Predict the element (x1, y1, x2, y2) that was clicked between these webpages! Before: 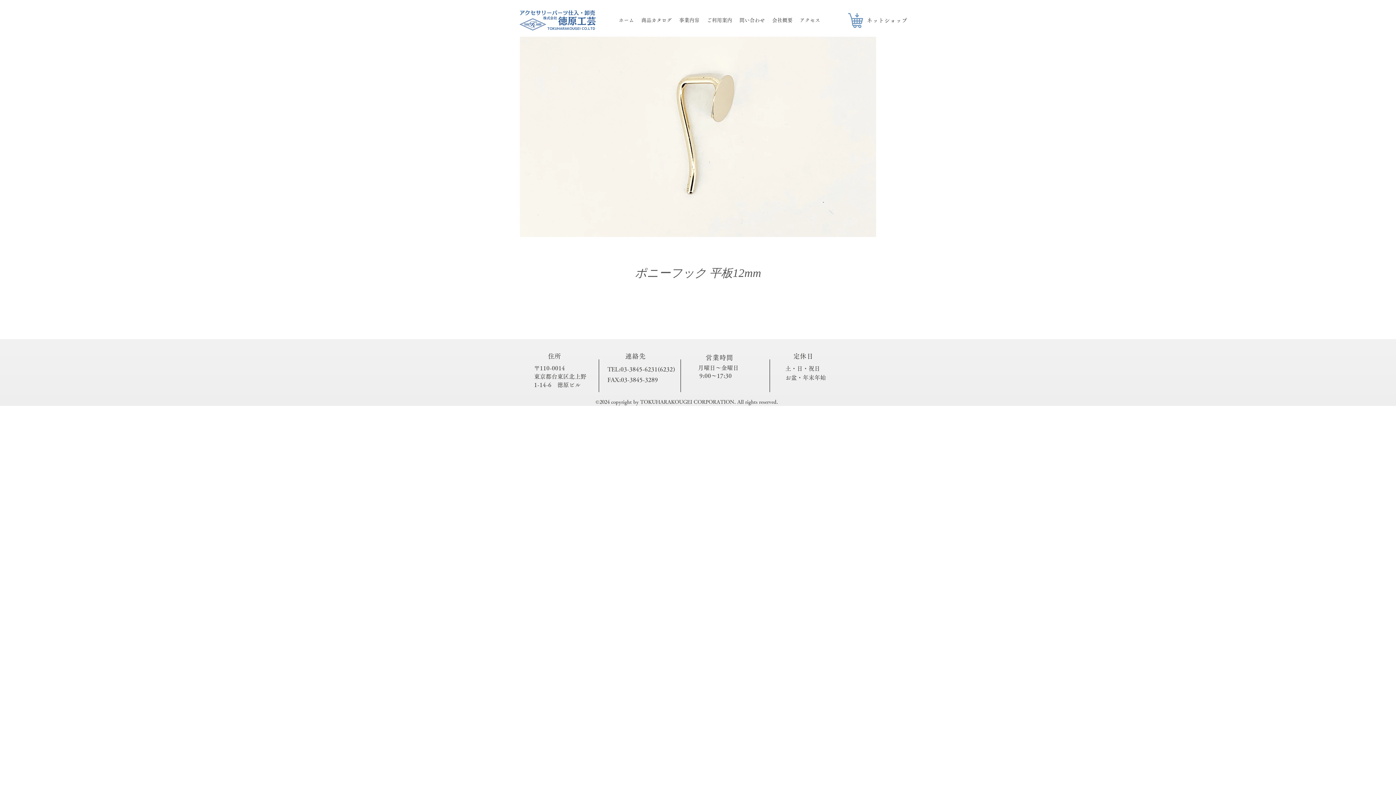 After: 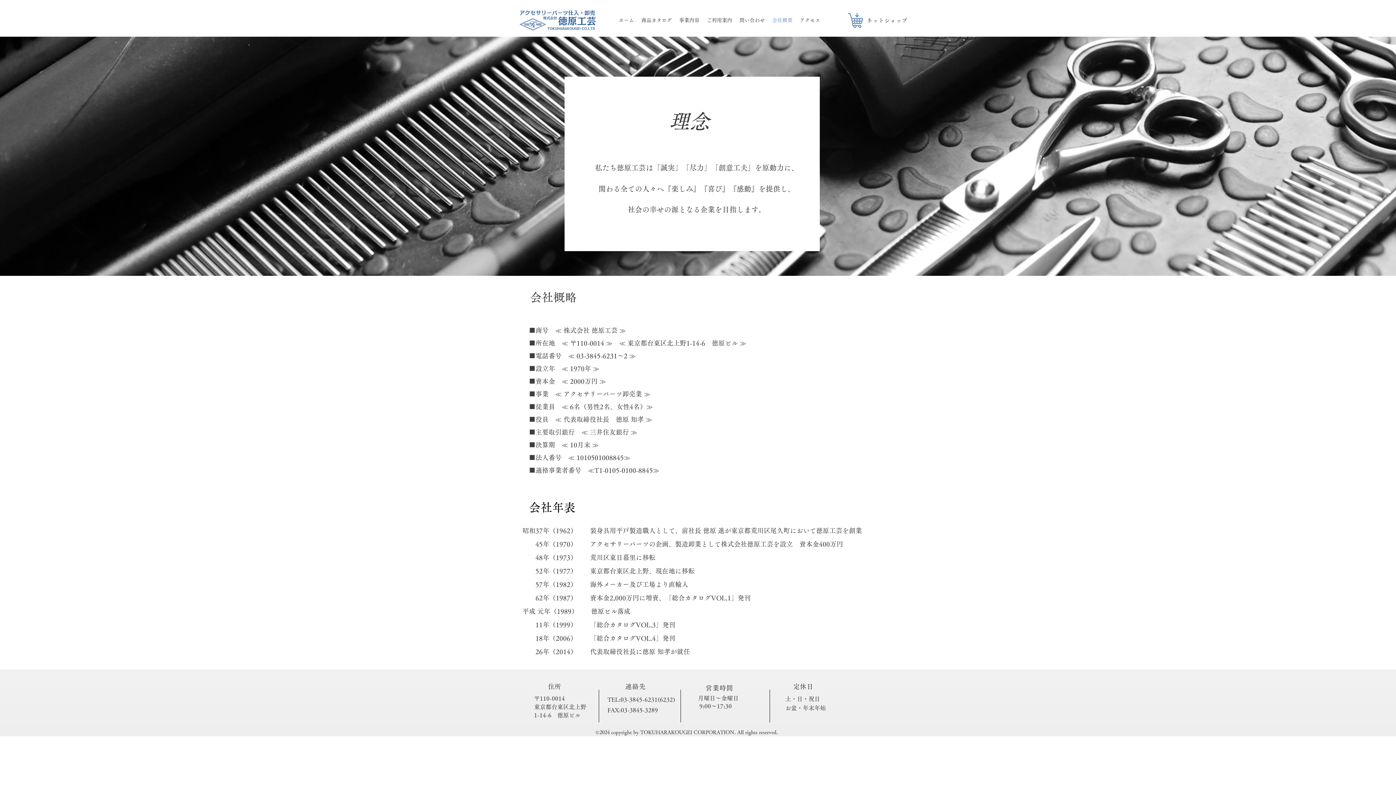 Action: label: 会社概要 bbox: (768, 13, 796, 28)